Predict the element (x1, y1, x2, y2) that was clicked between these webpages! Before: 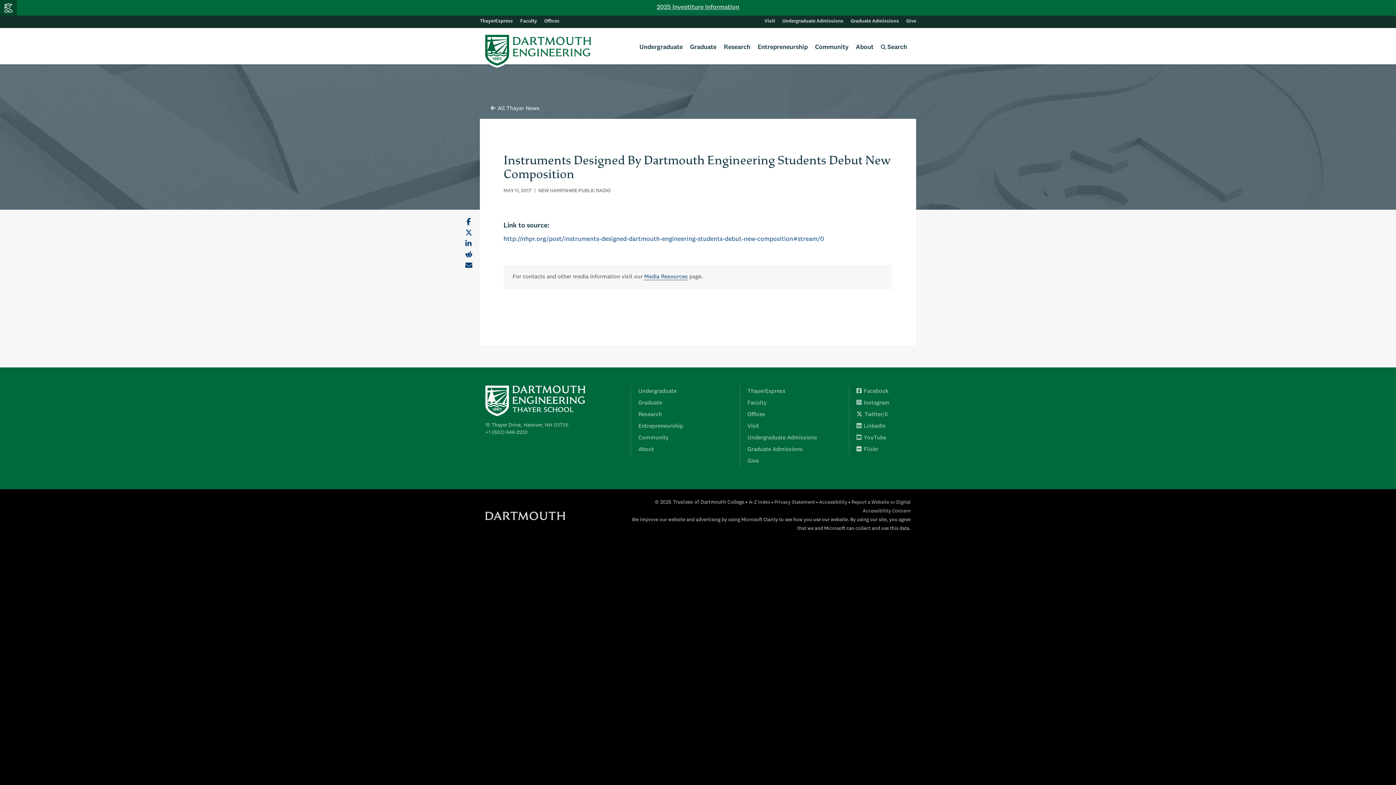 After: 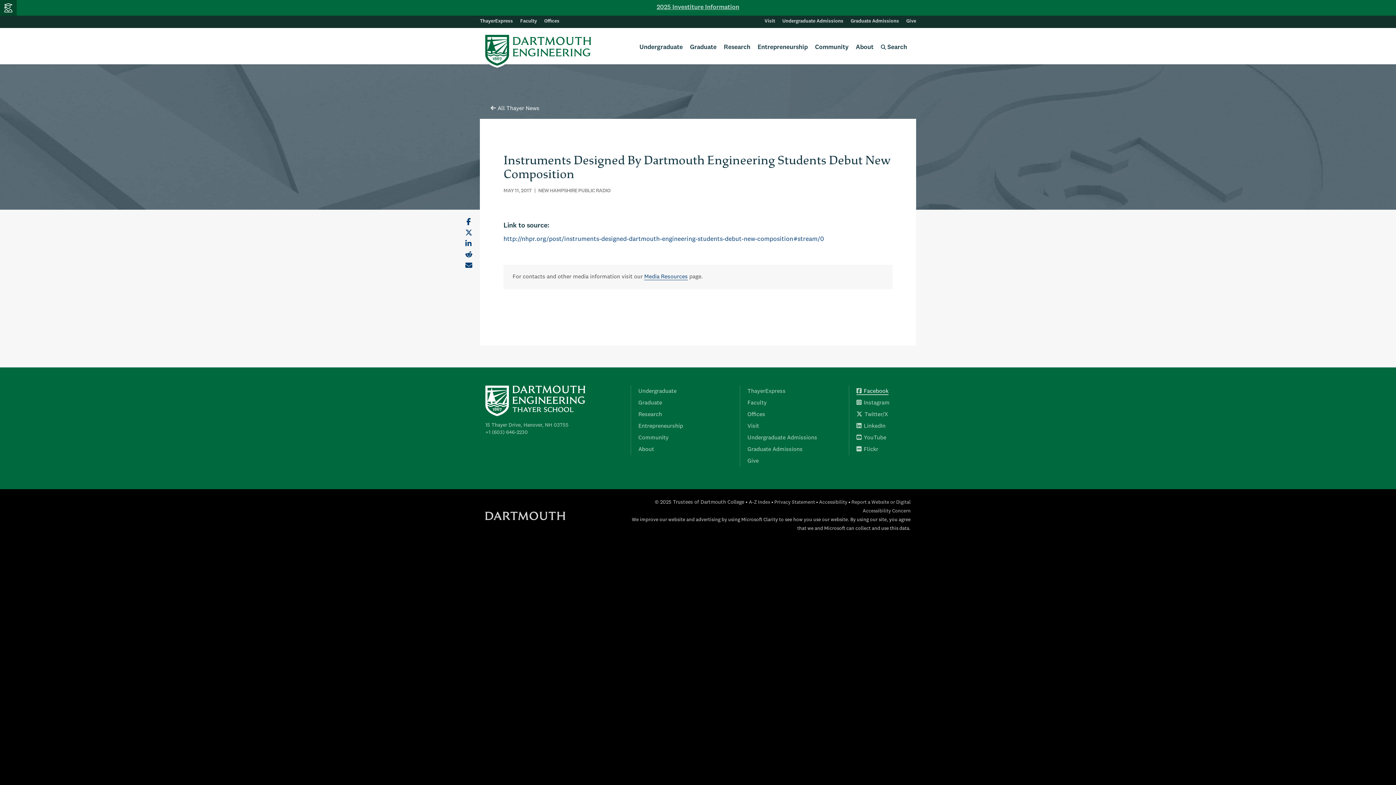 Action: label: Facebook bbox: (856, 388, 888, 394)